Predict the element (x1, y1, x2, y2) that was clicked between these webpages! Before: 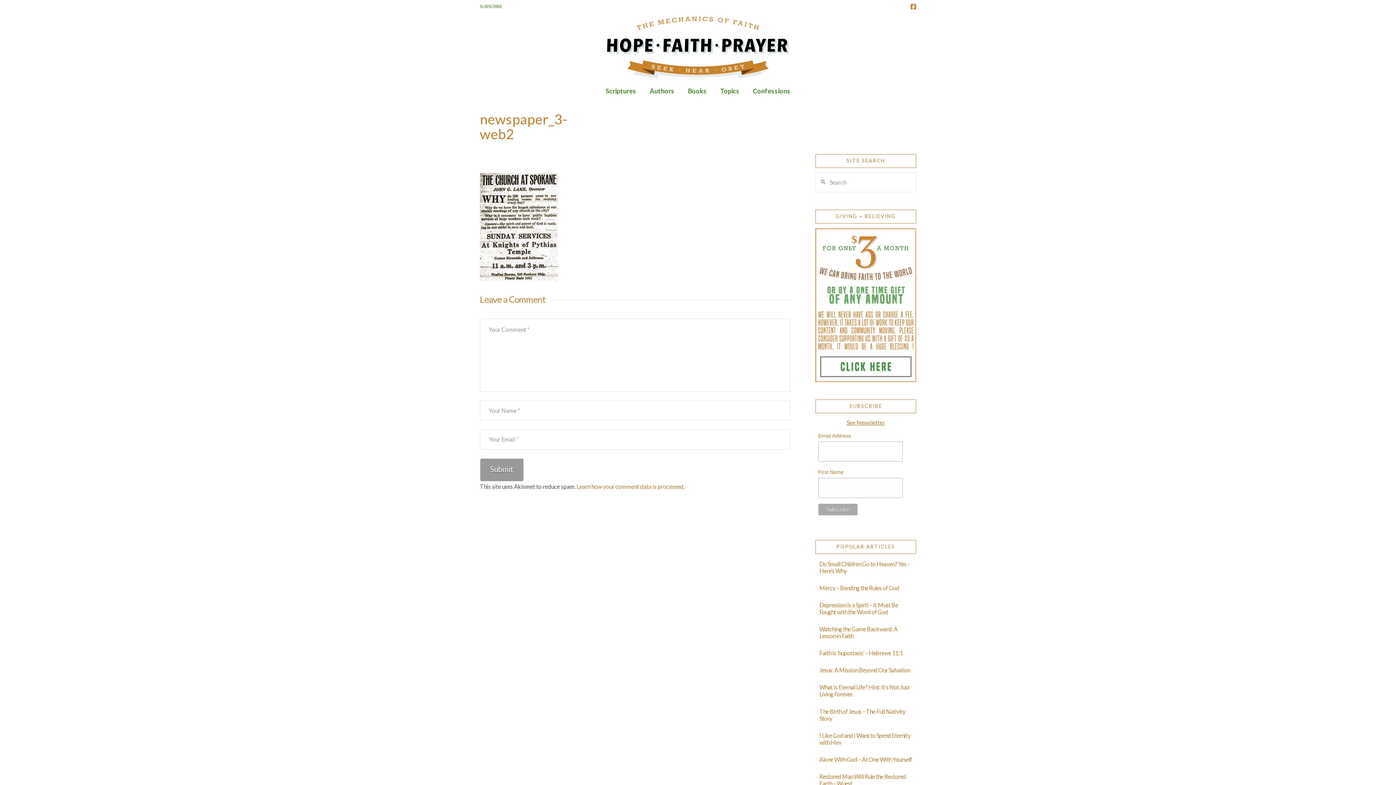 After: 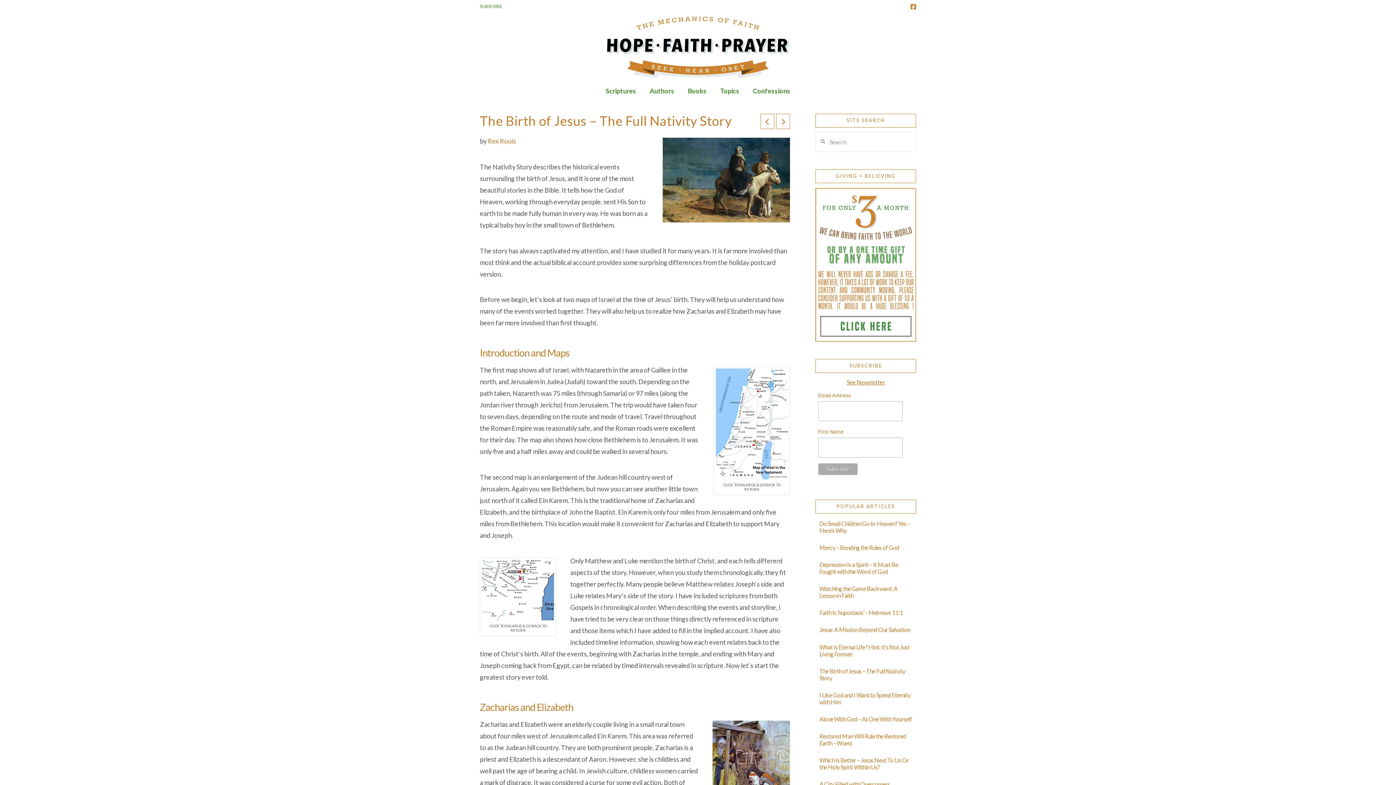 Action: label: The Birth of Jesus – The Full Nativity Story bbox: (815, 706, 916, 726)